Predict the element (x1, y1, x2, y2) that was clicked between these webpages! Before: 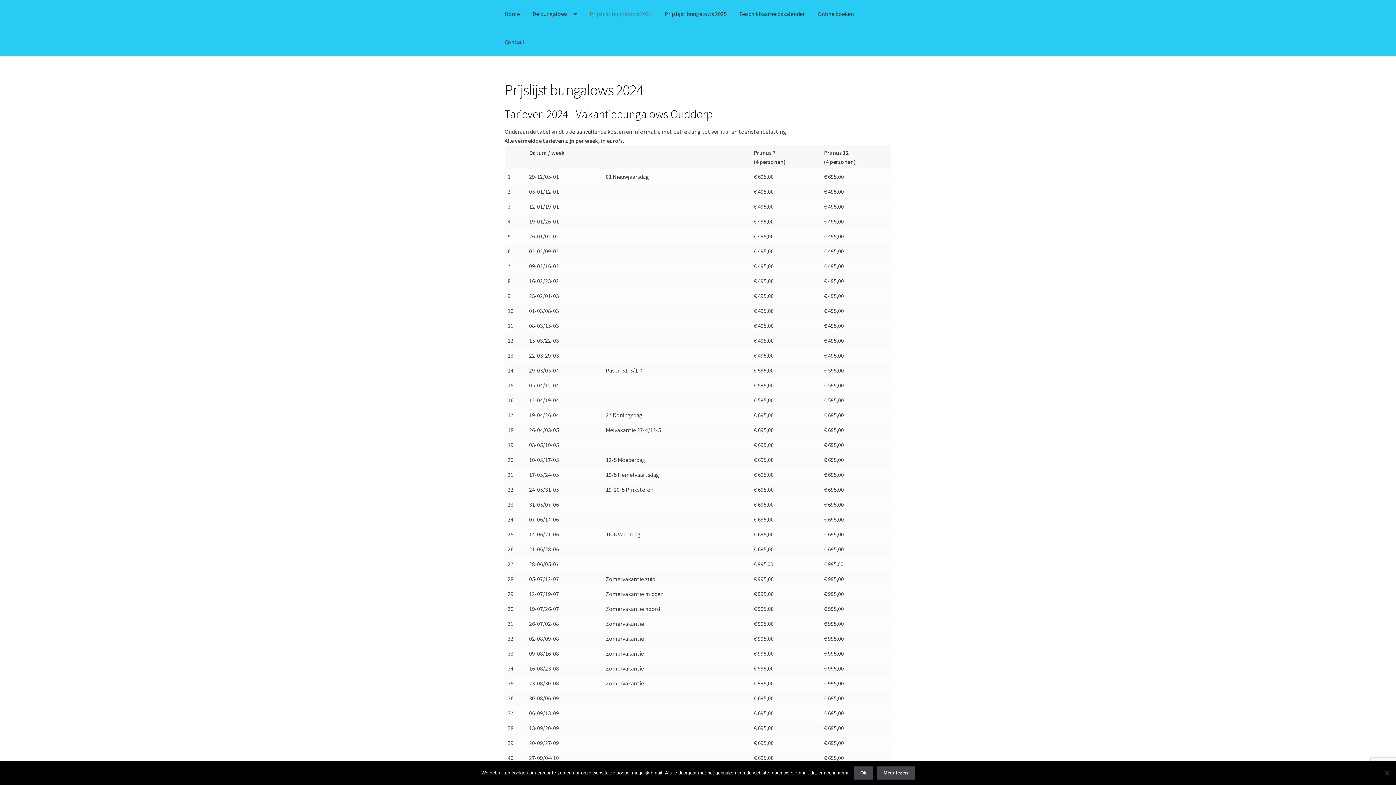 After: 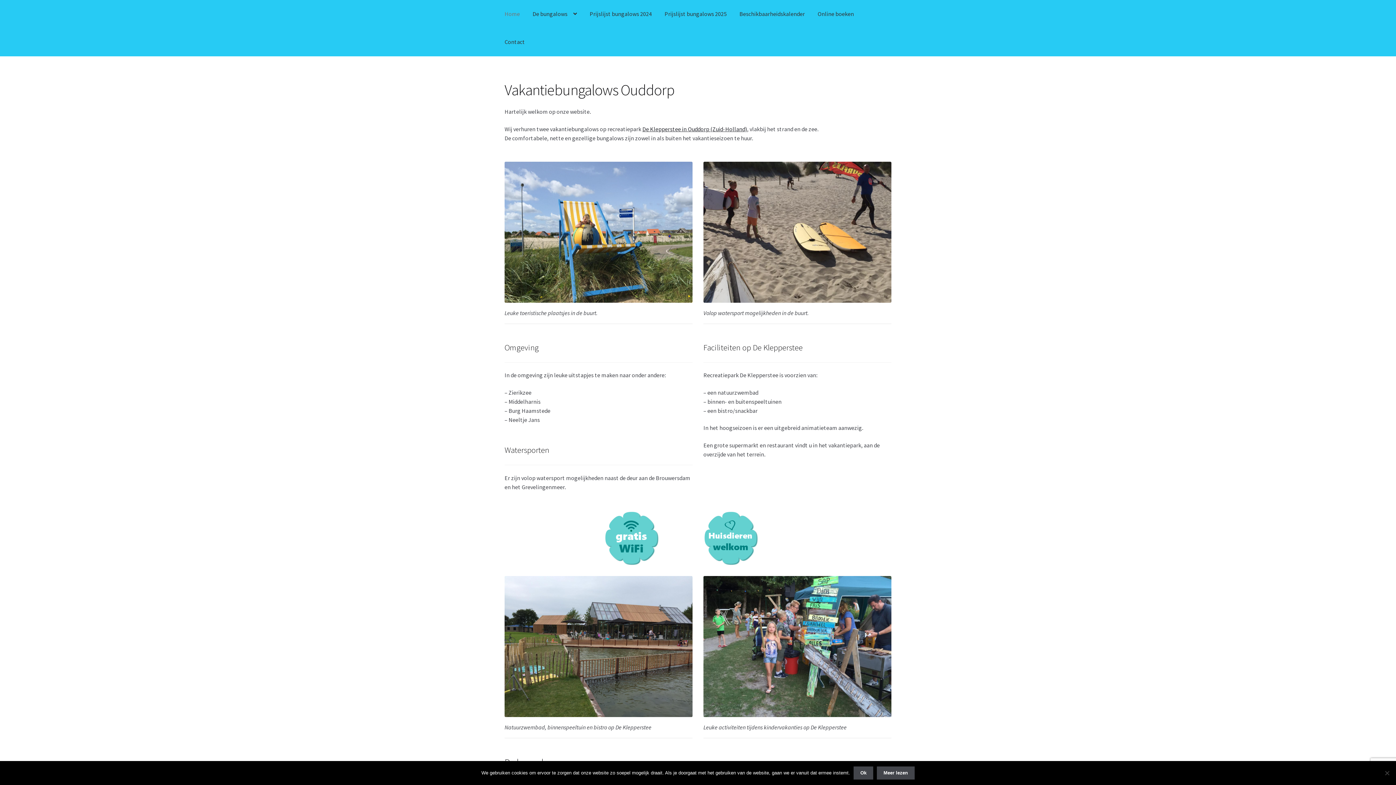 Action: bbox: (498, 0, 525, 27) label: Home